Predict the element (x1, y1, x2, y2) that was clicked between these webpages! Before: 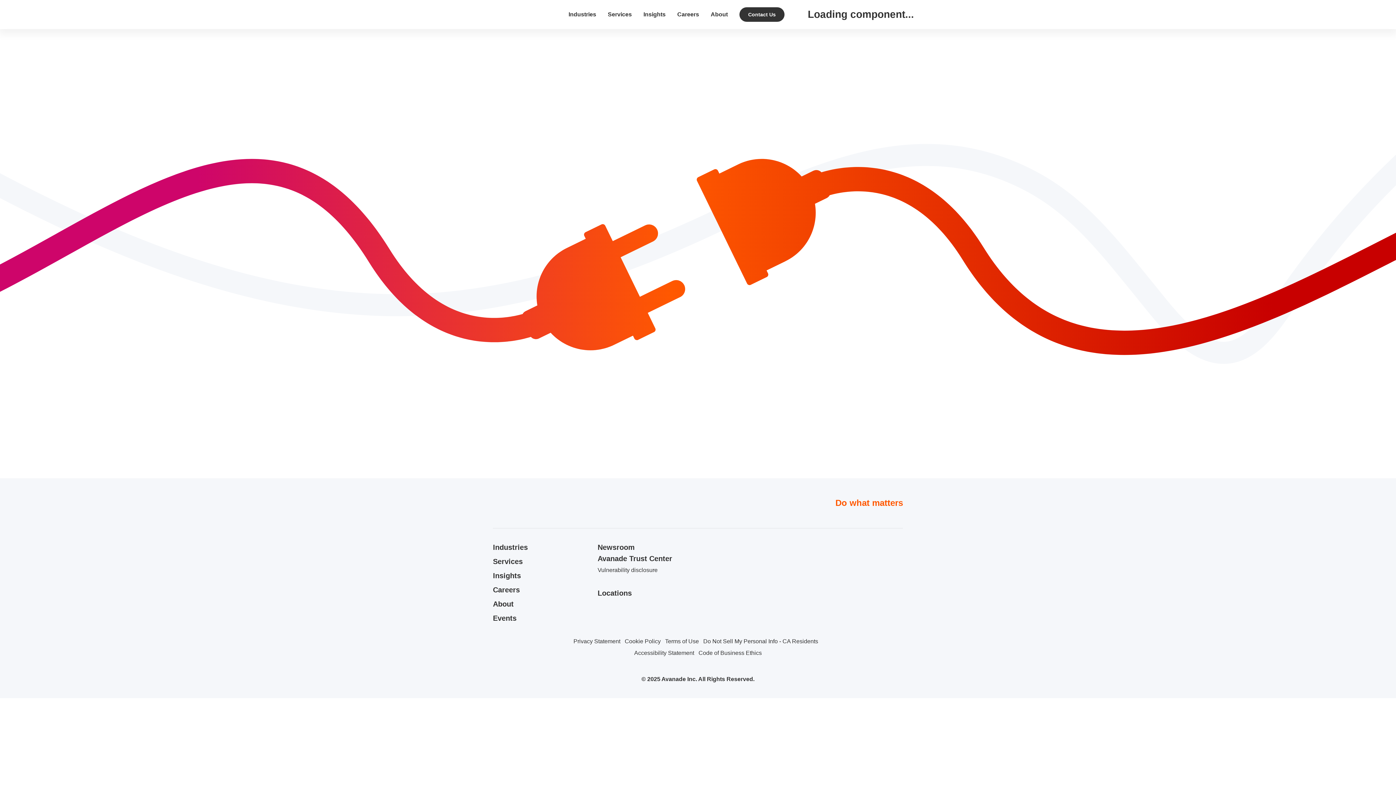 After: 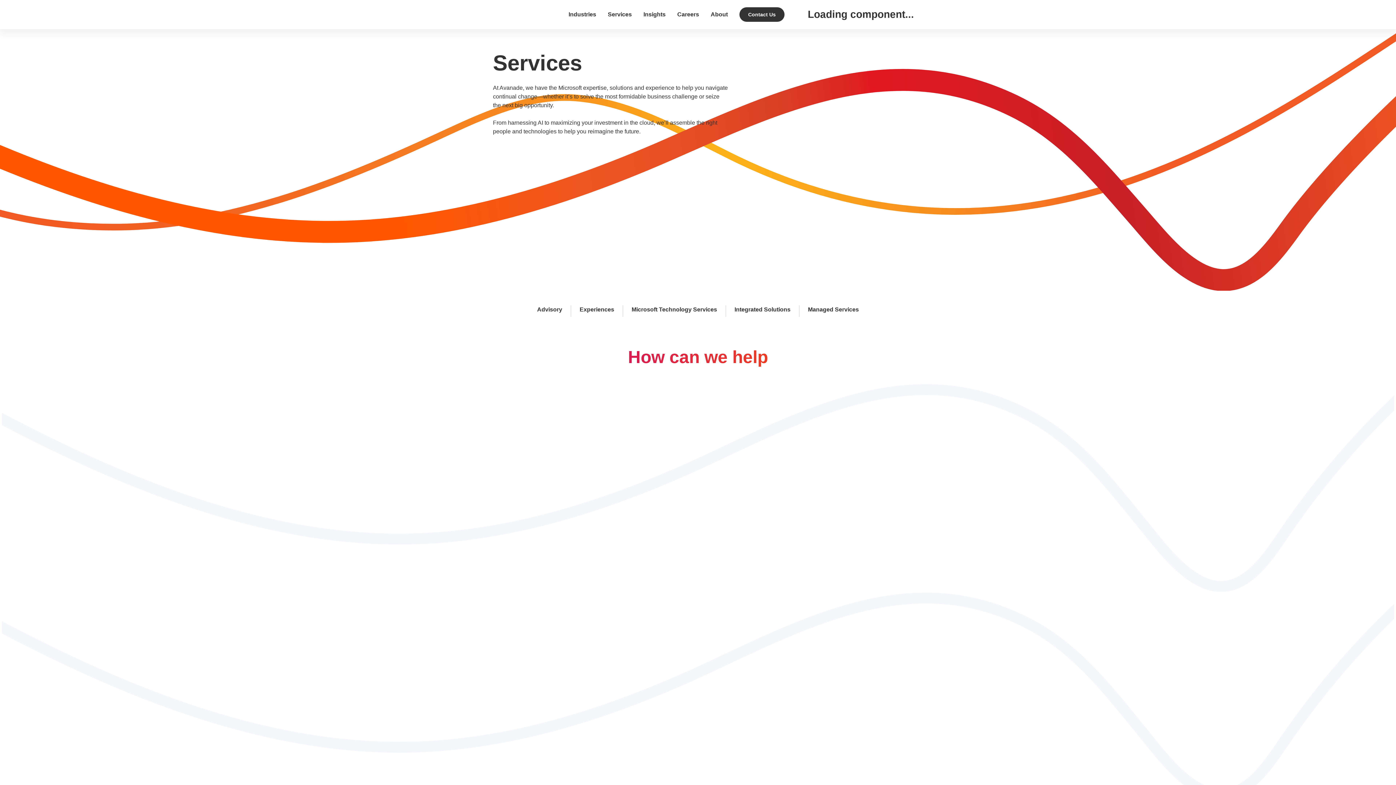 Action: bbox: (608, 11, 632, 17) label: Services